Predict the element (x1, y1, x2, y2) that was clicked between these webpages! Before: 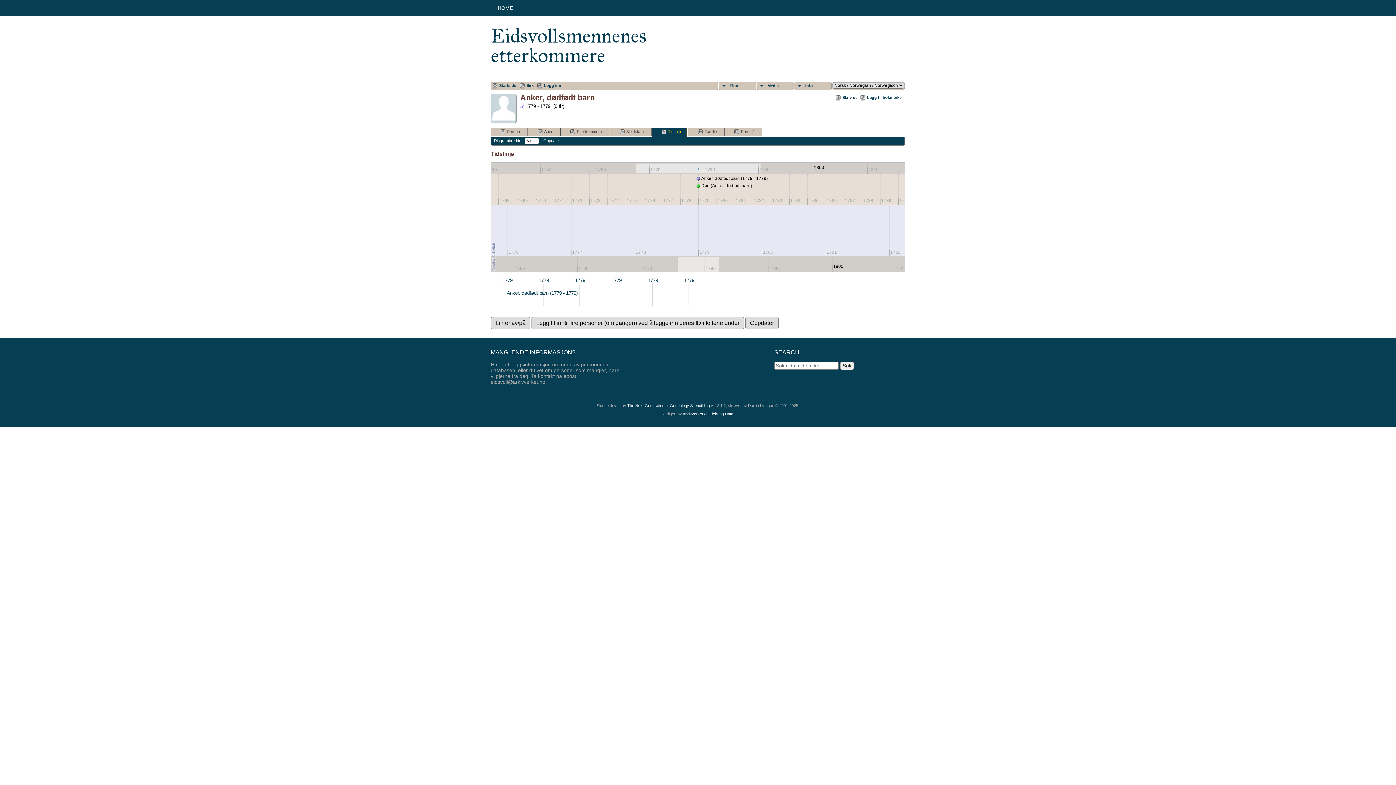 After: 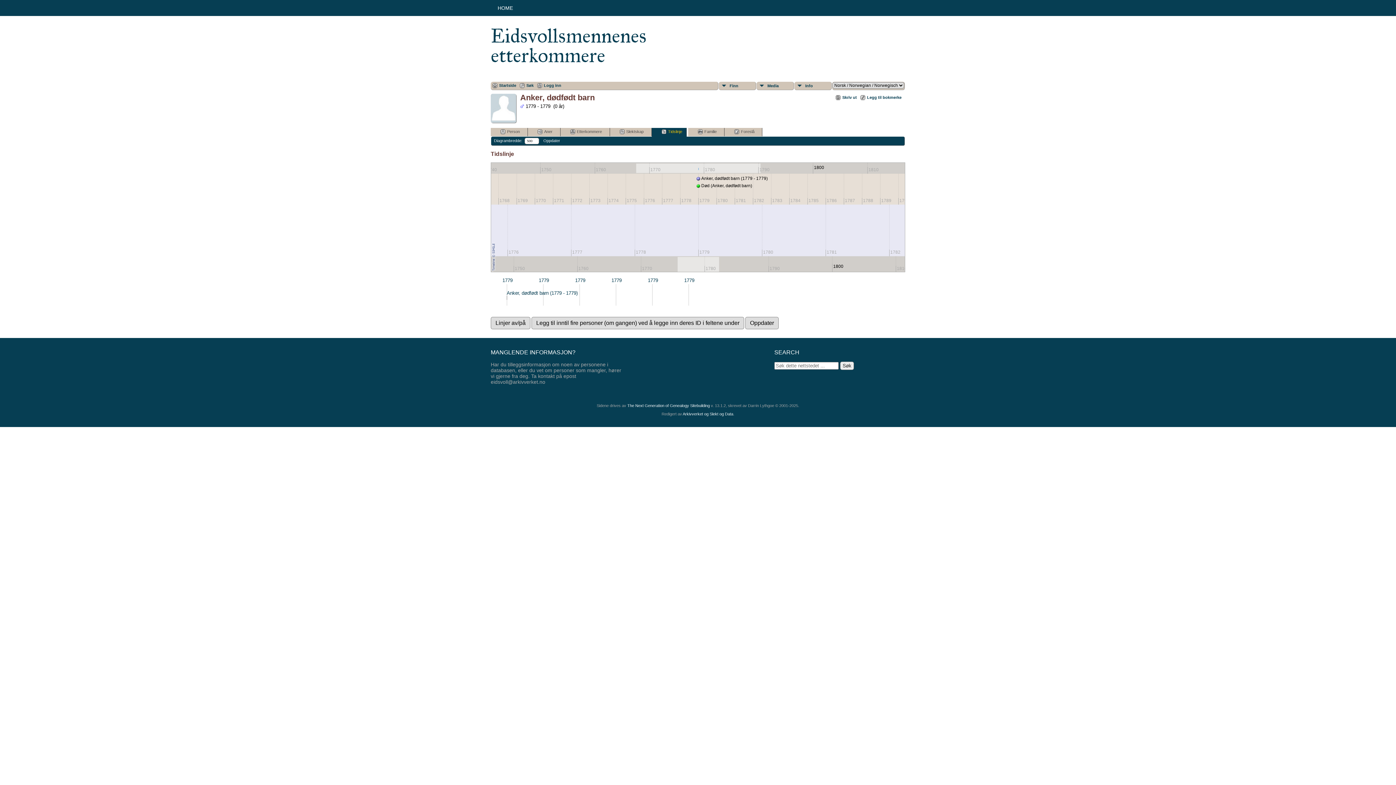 Action: label: 1779 bbox: (502, 277, 512, 283)